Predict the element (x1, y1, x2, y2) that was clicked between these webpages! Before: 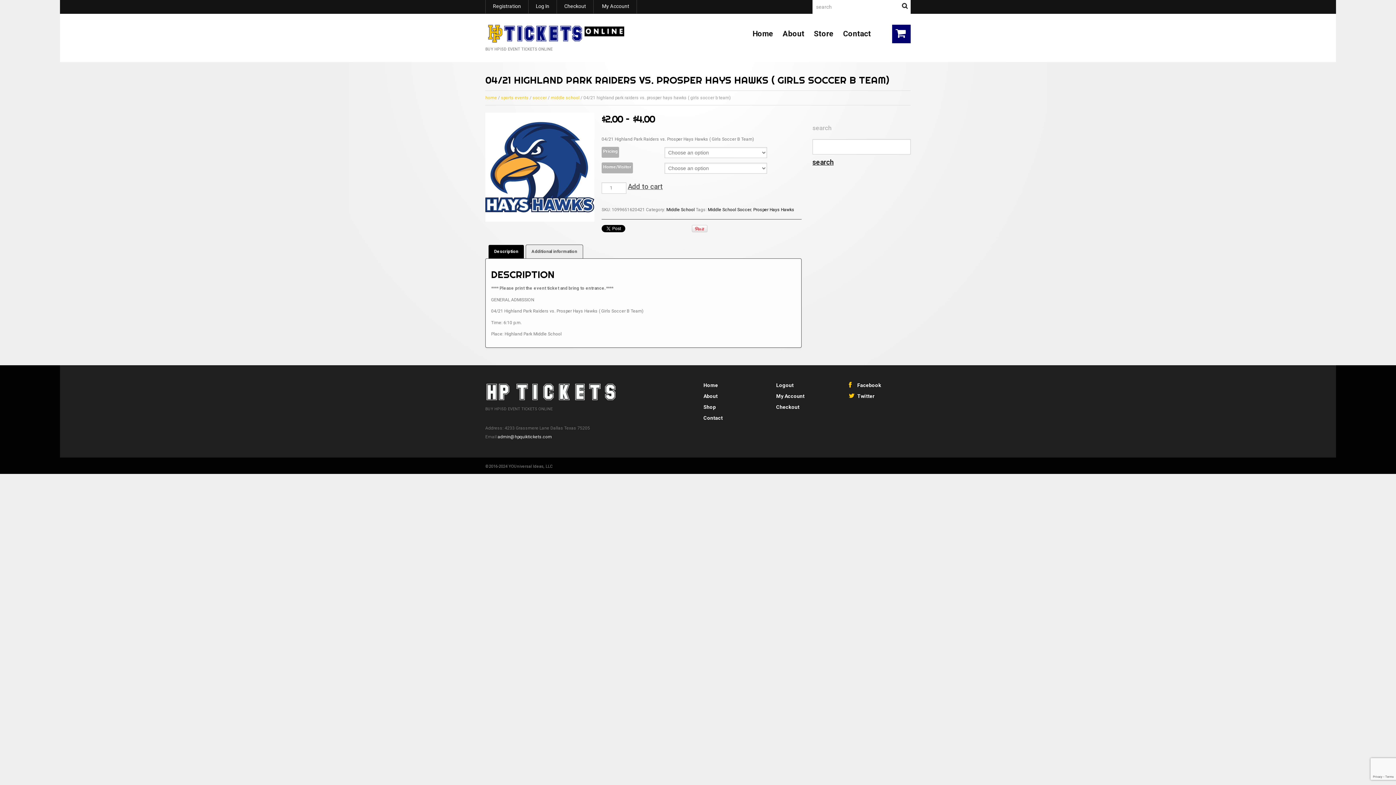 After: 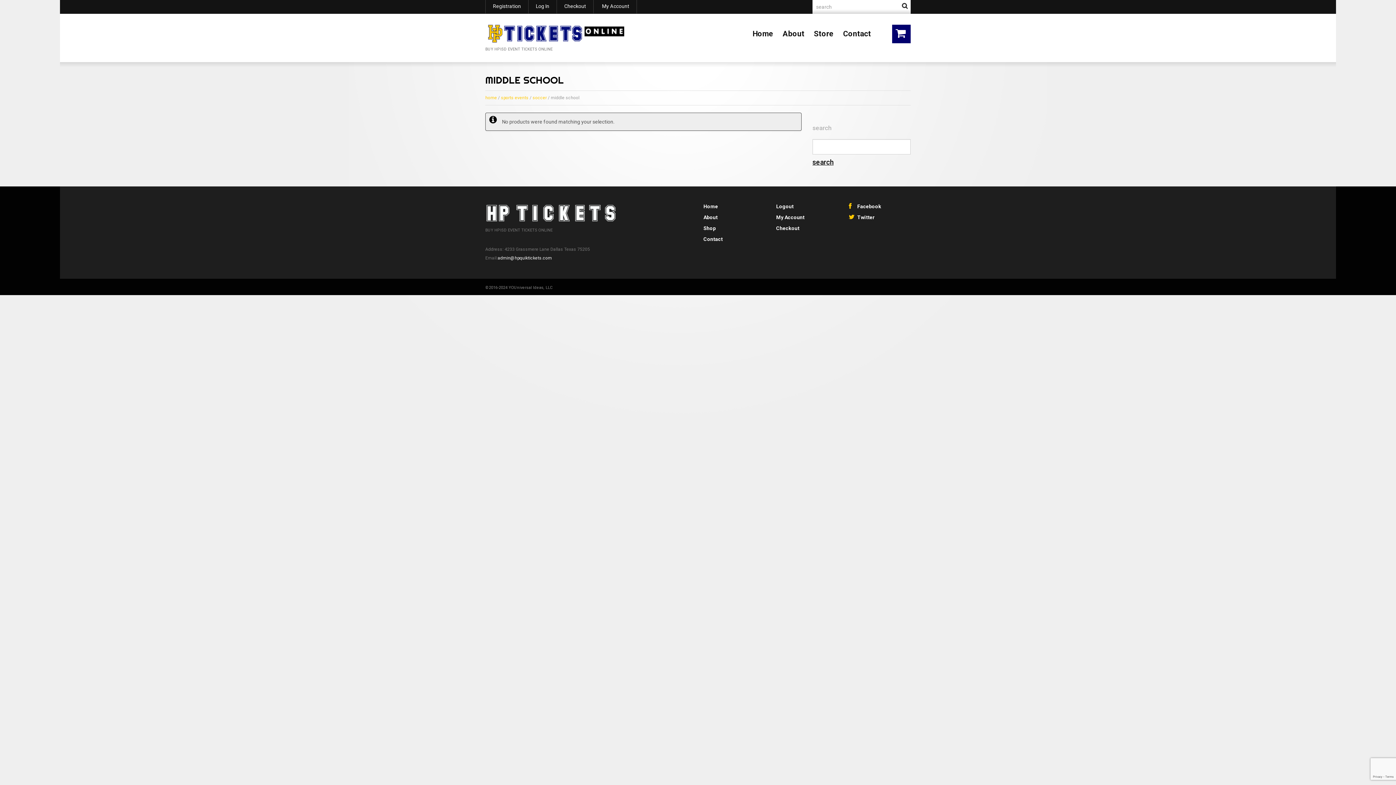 Action: label: middle school bbox: (550, 95, 579, 100)